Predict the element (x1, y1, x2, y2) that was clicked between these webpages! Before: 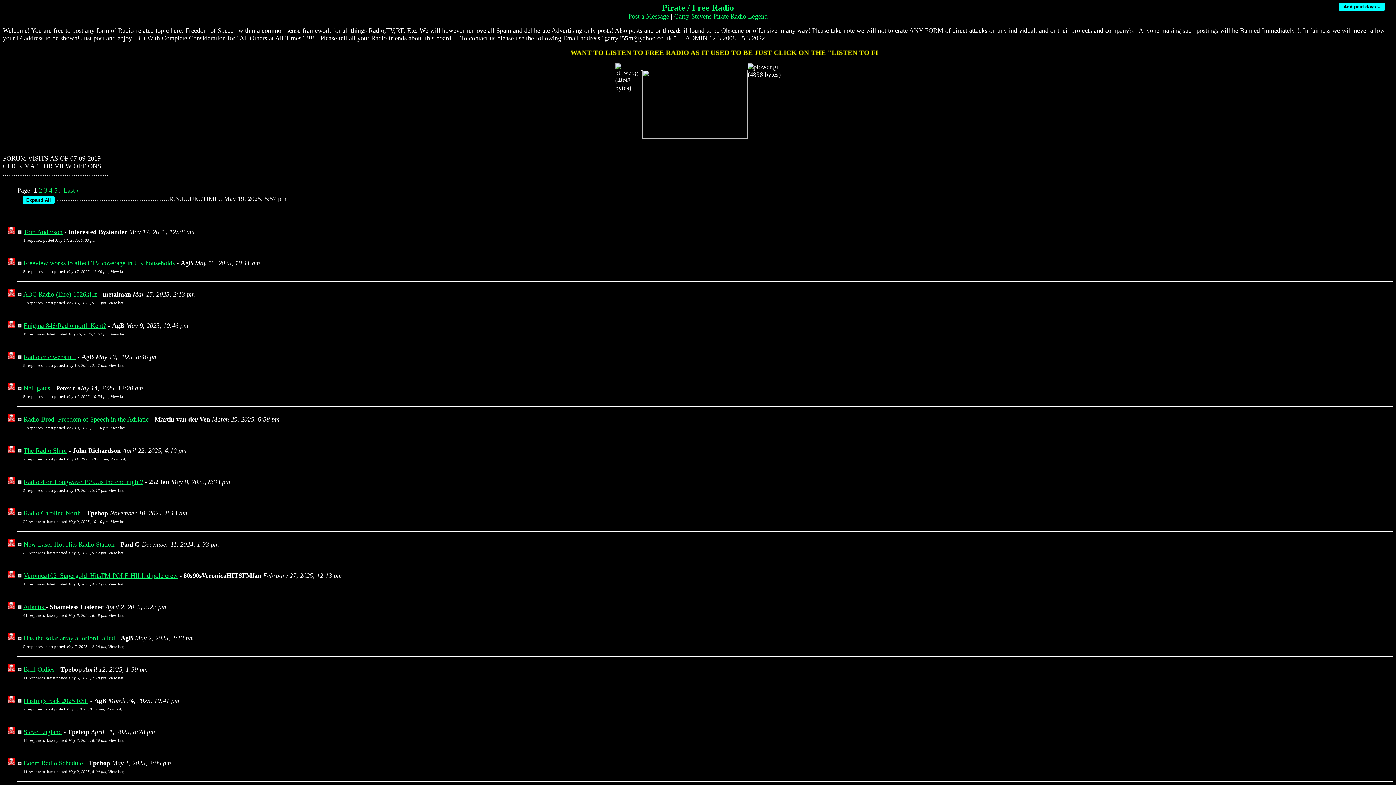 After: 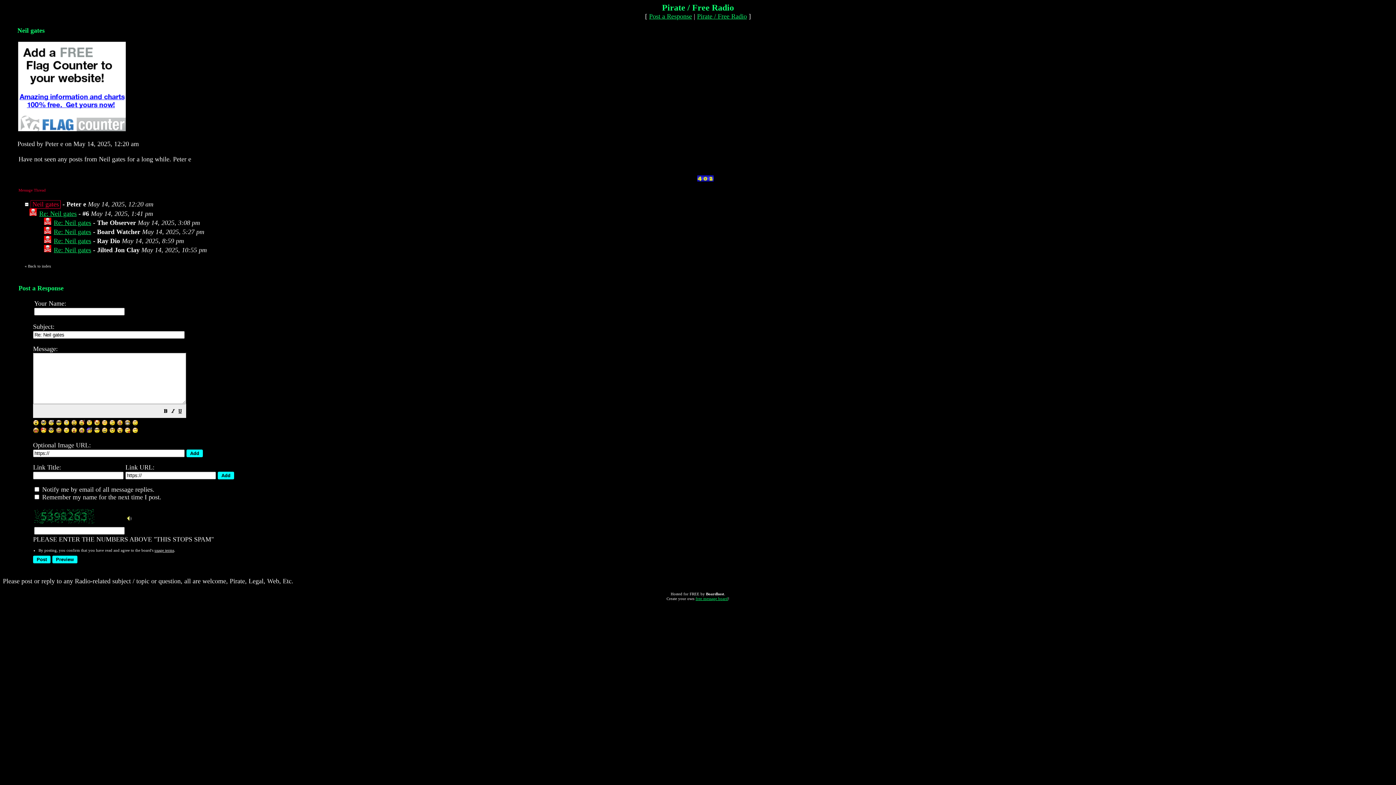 Action: bbox: (23, 384, 50, 392) label: Neil gates